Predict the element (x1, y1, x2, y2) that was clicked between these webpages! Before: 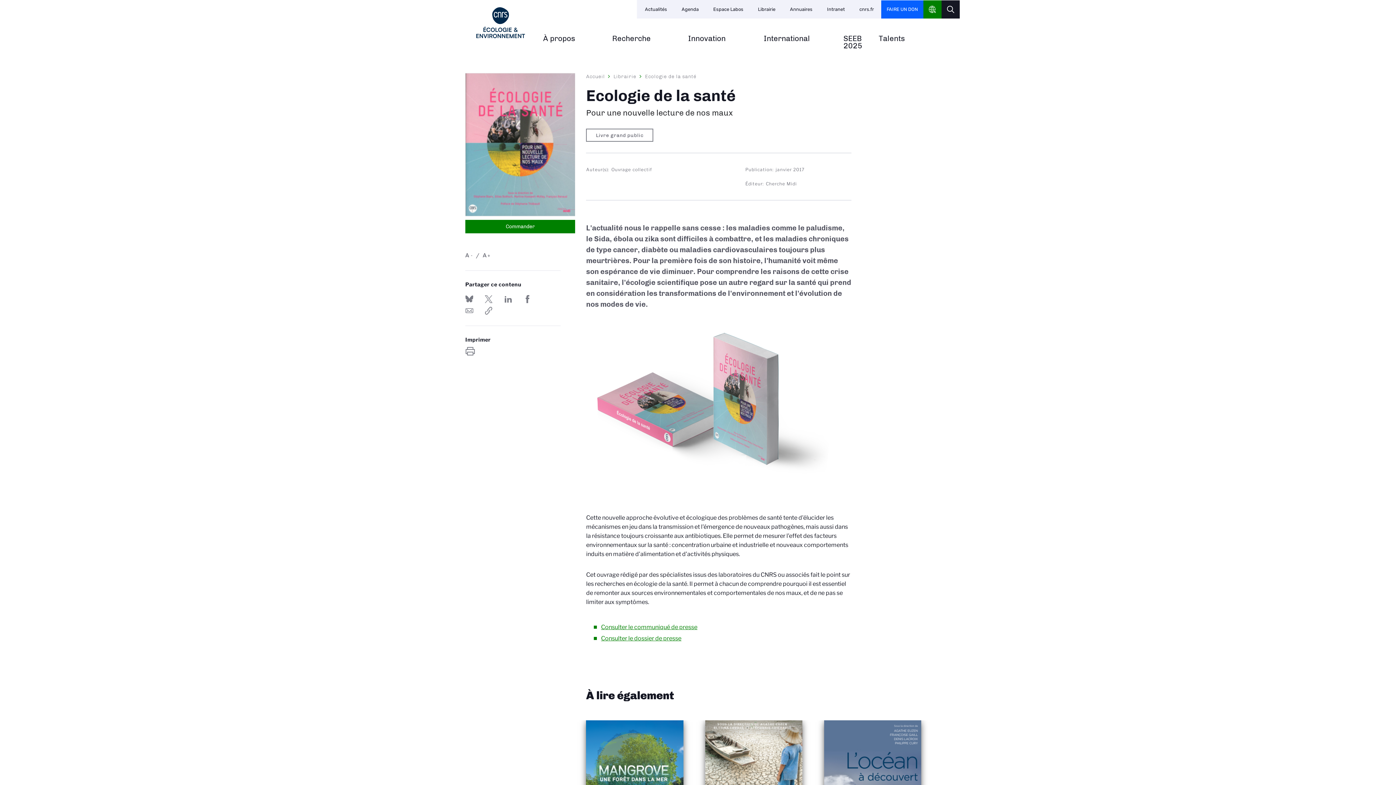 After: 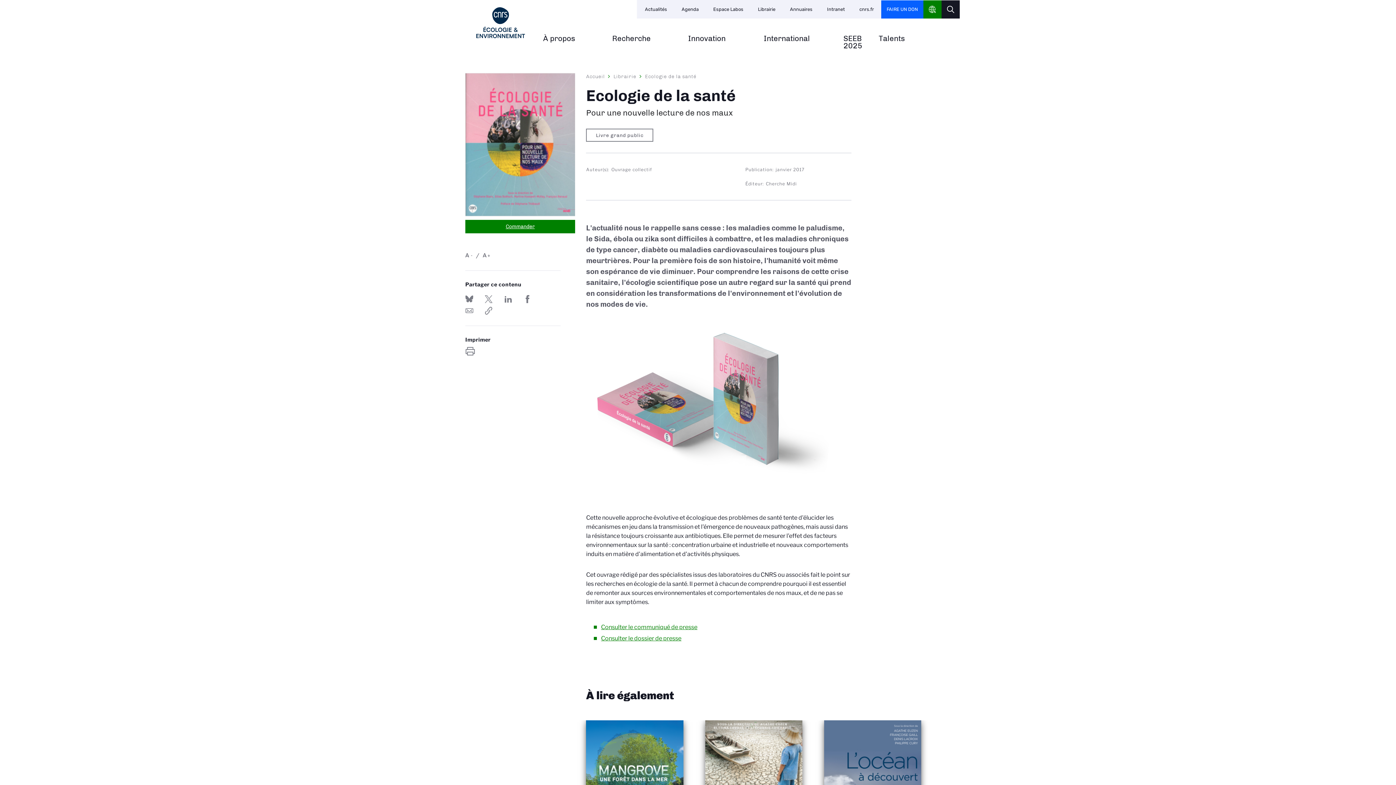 Action: label: Commander bbox: (505, 223, 534, 229)